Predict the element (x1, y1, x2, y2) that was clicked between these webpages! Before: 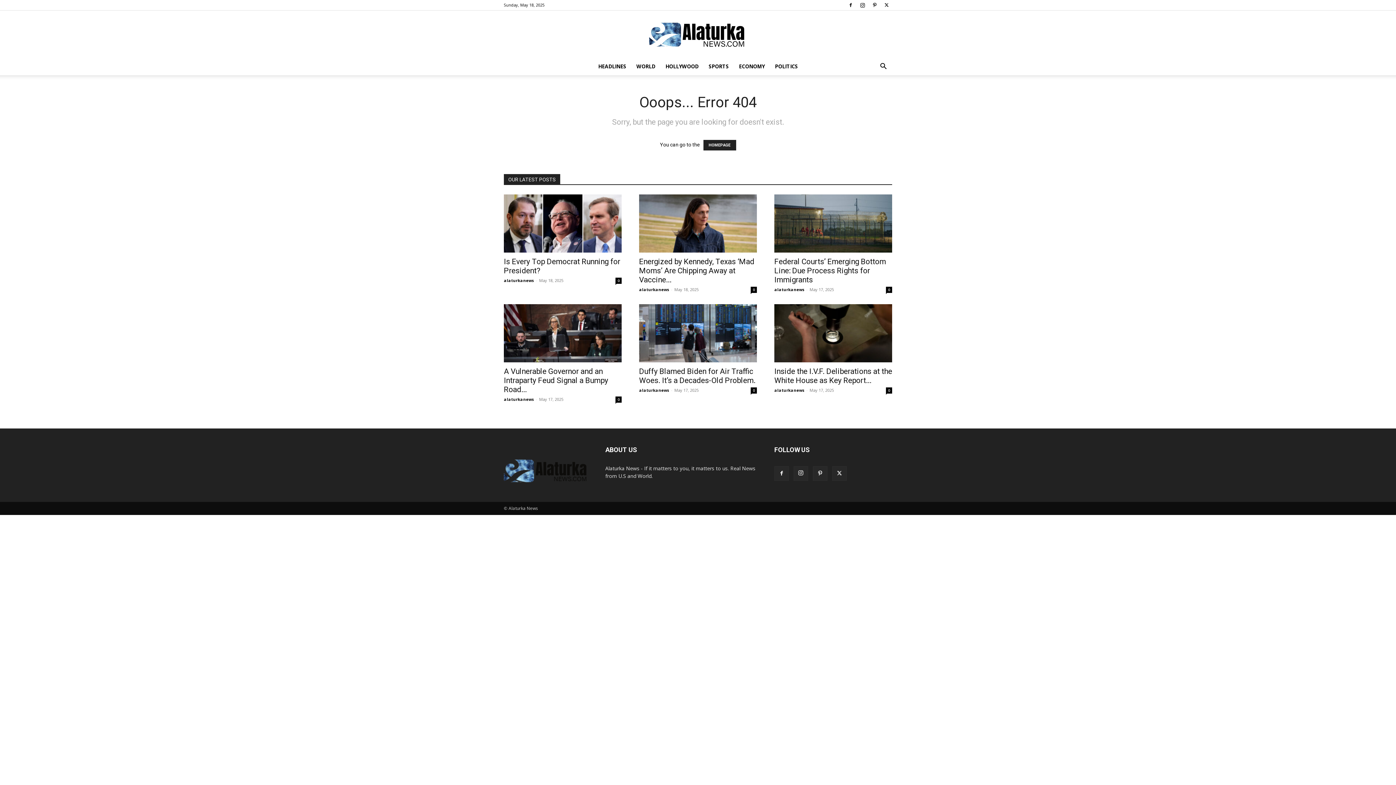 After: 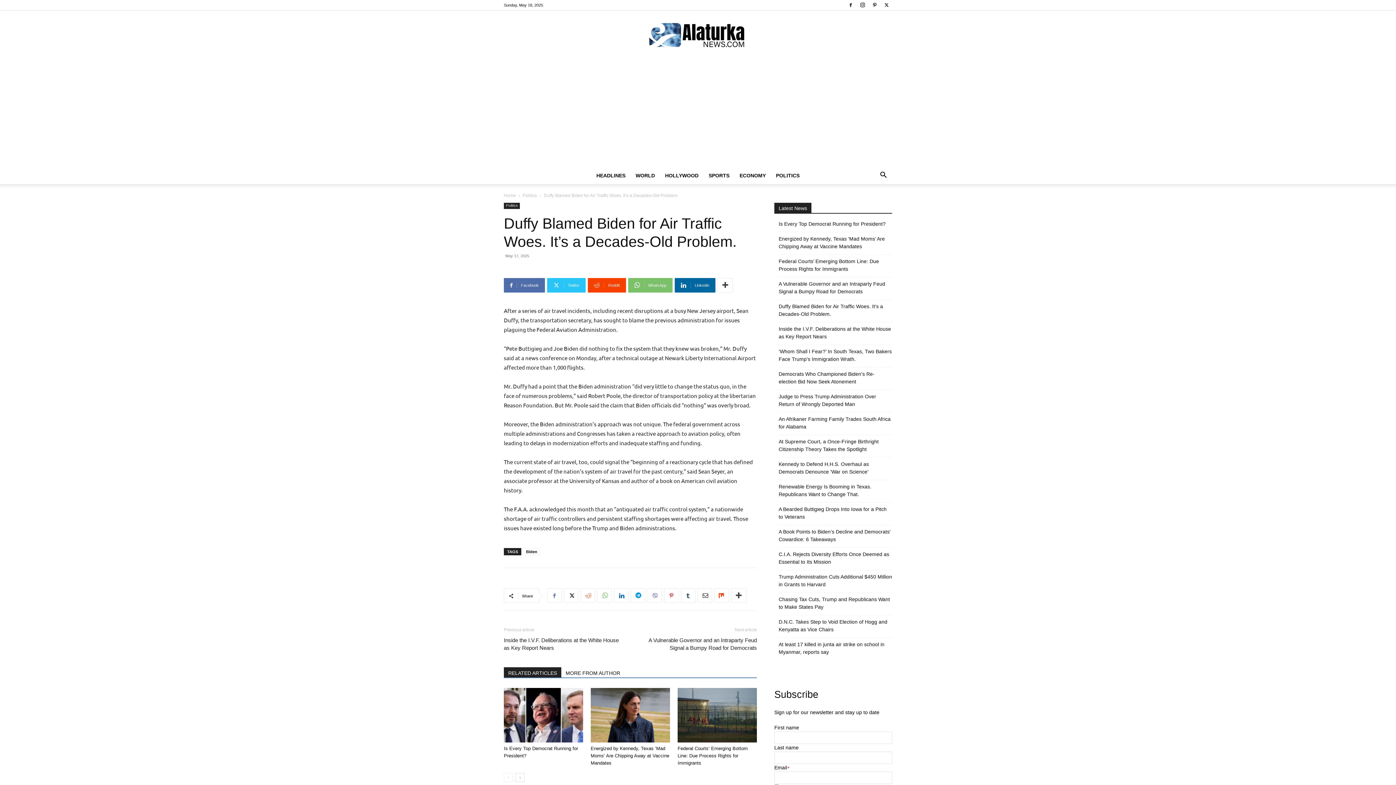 Action: bbox: (639, 304, 757, 362)